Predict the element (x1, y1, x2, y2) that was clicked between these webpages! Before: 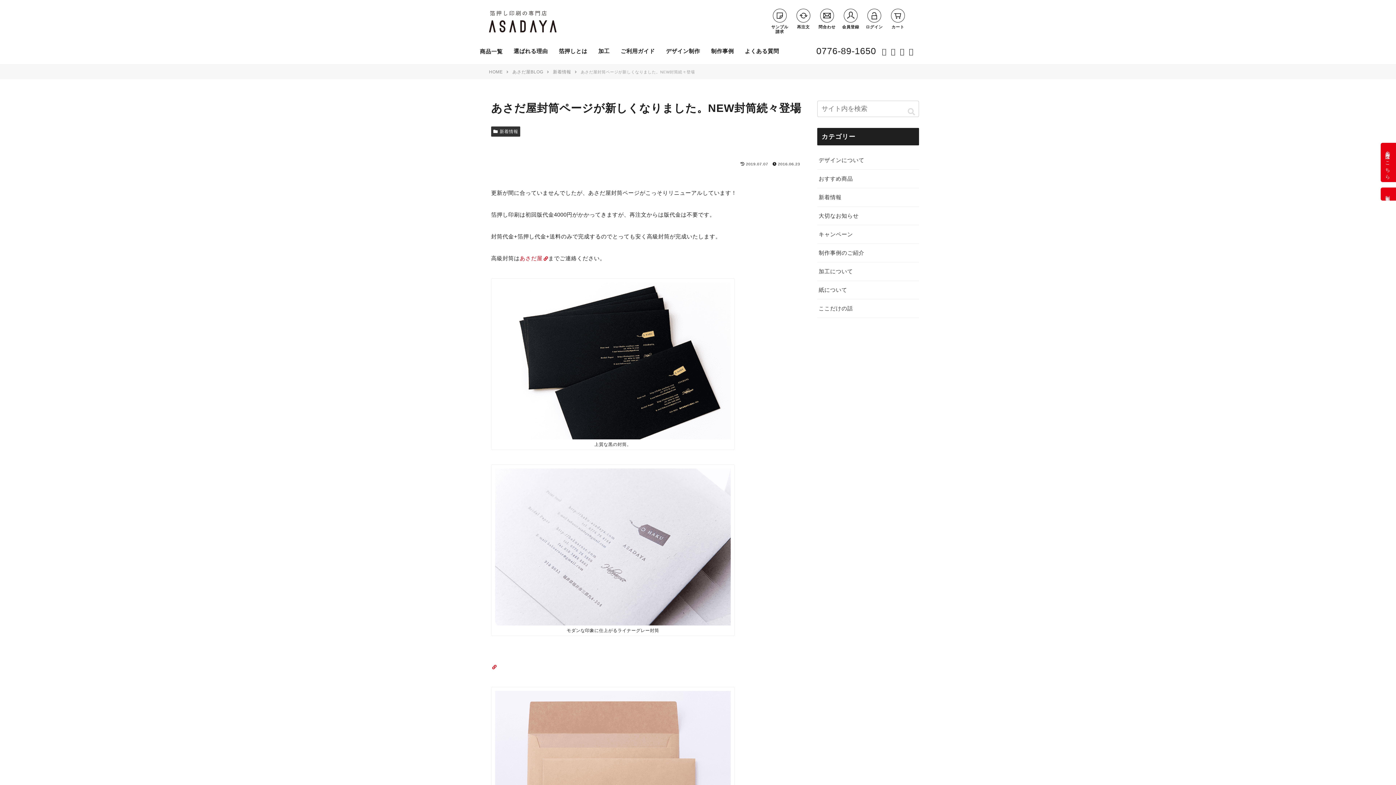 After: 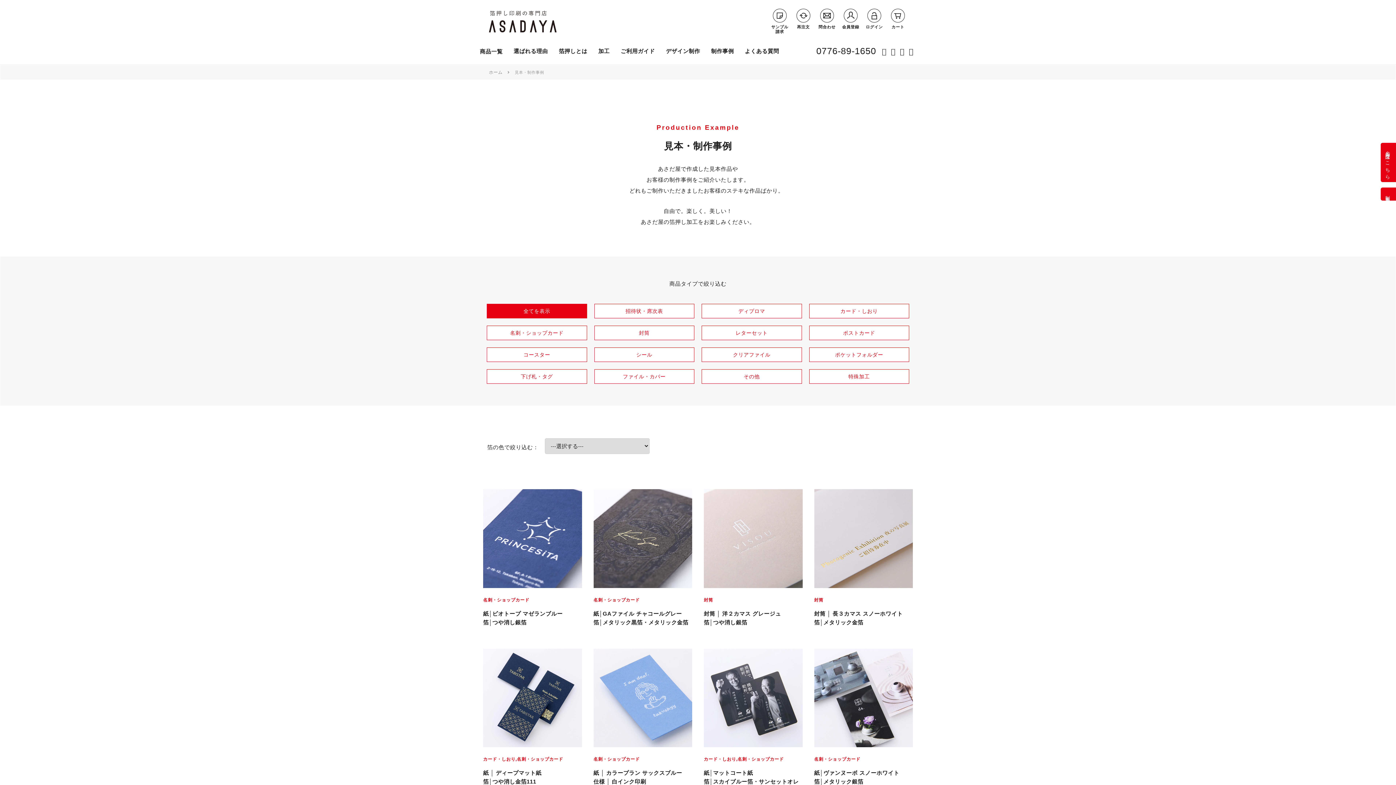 Action: label: 制作事例 bbox: (1381, 187, 1396, 200)